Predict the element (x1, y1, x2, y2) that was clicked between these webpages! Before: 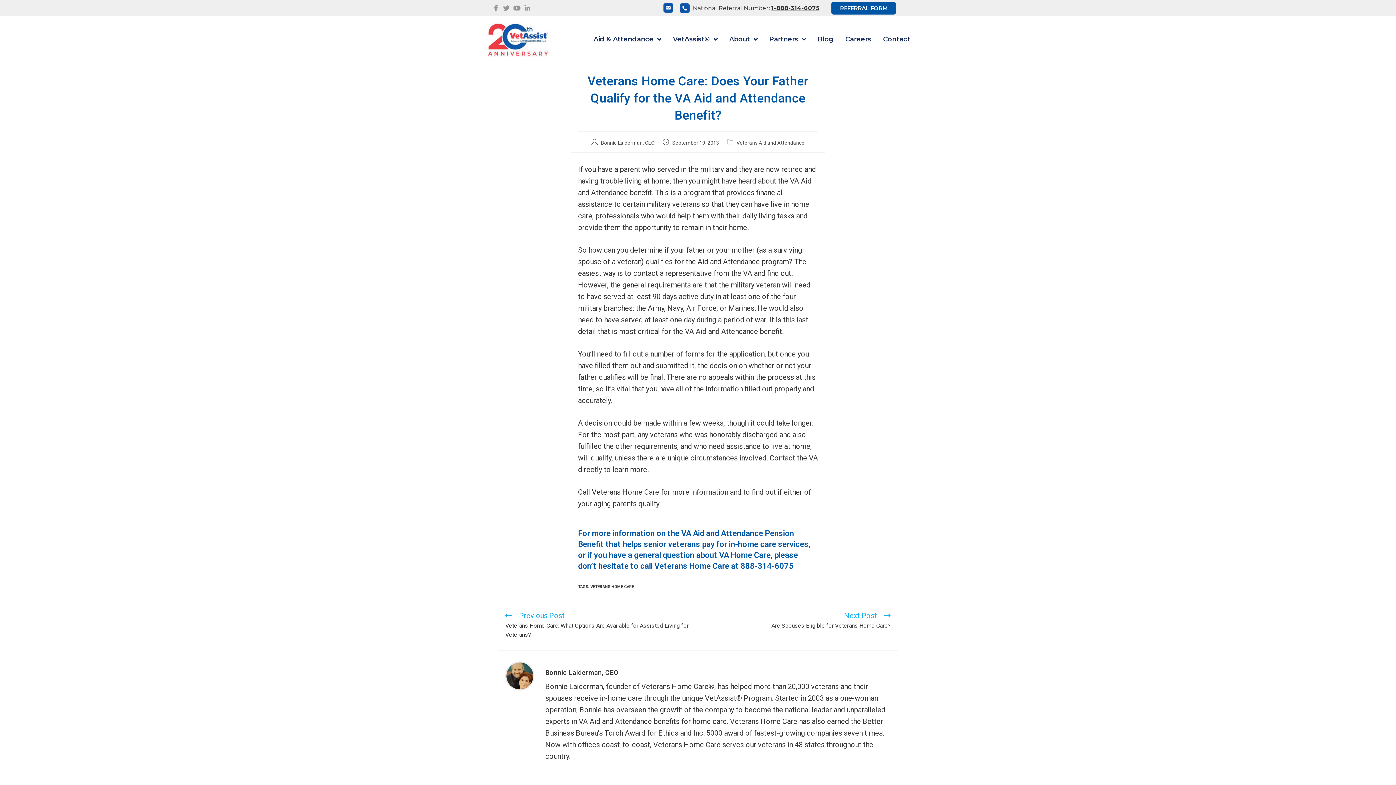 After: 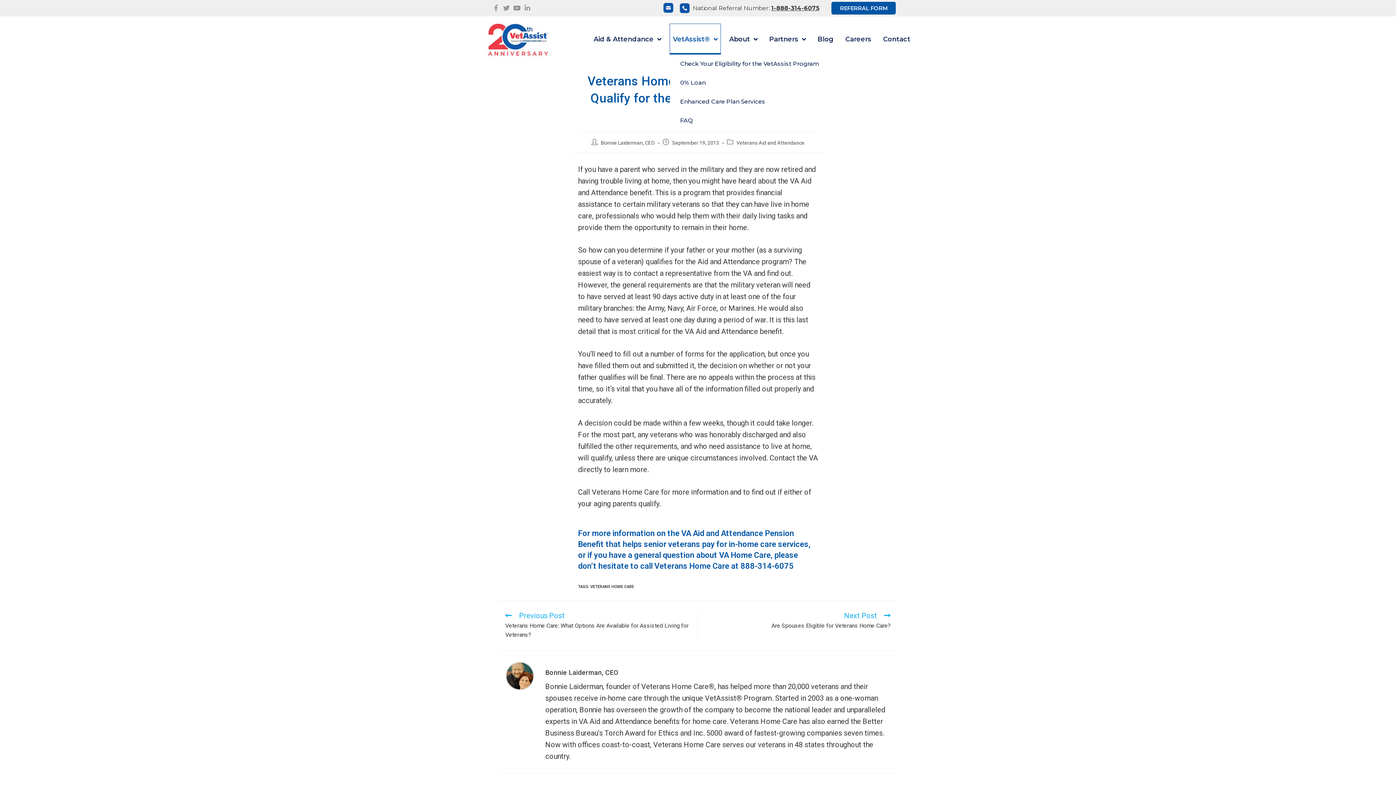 Action: bbox: (670, 23, 720, 54) label: VetAssist®